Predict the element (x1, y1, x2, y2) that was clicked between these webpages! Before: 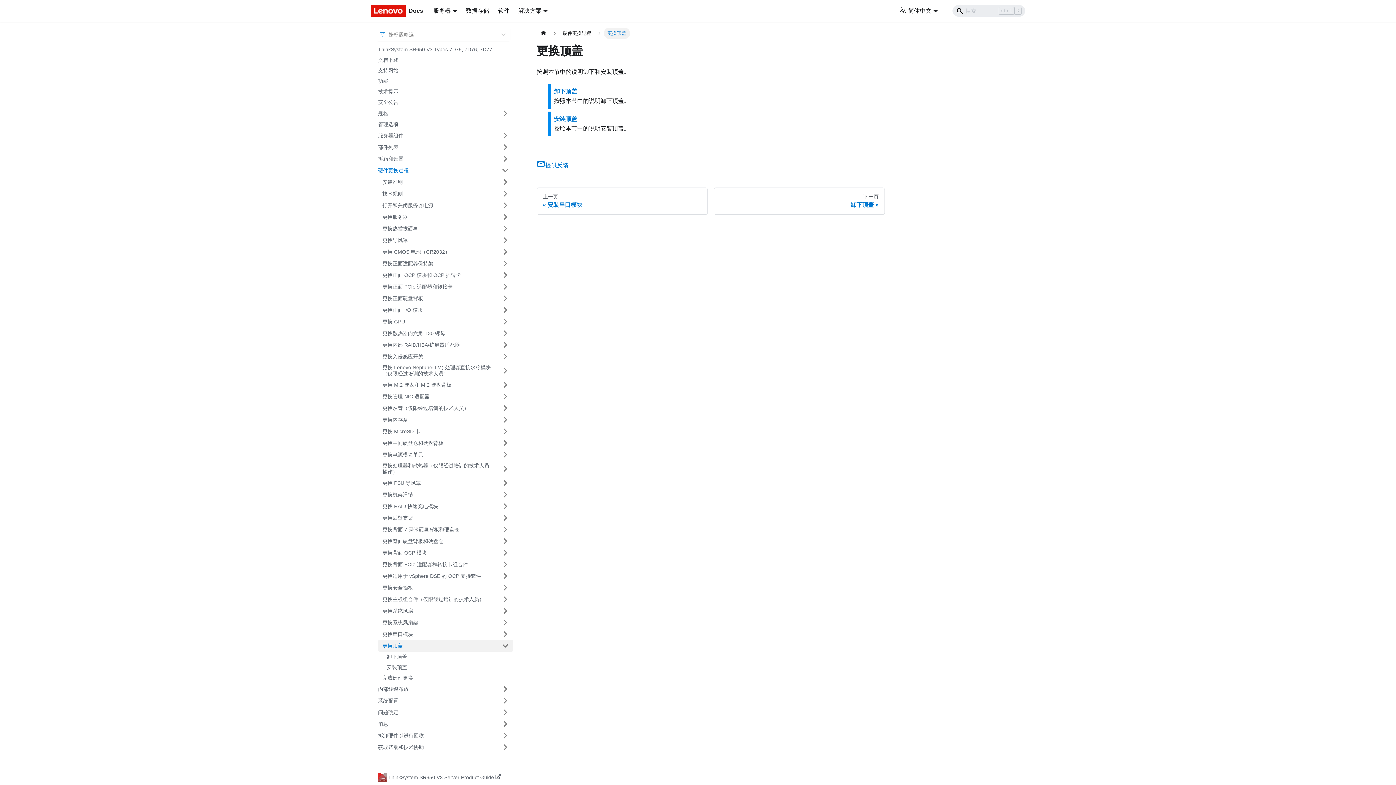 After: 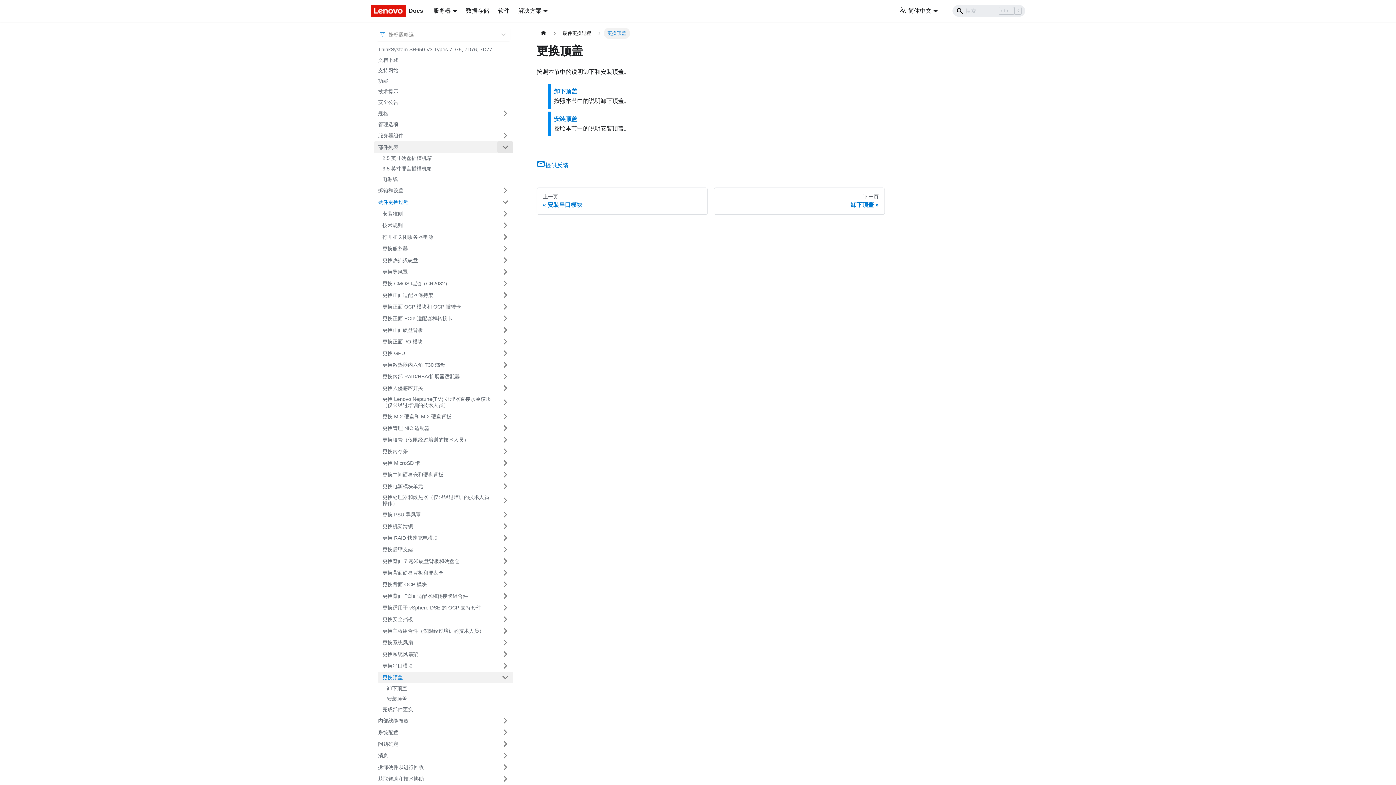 Action: bbox: (497, 141, 513, 153) label: 打开/收起侧边栏菜单「部件列表」